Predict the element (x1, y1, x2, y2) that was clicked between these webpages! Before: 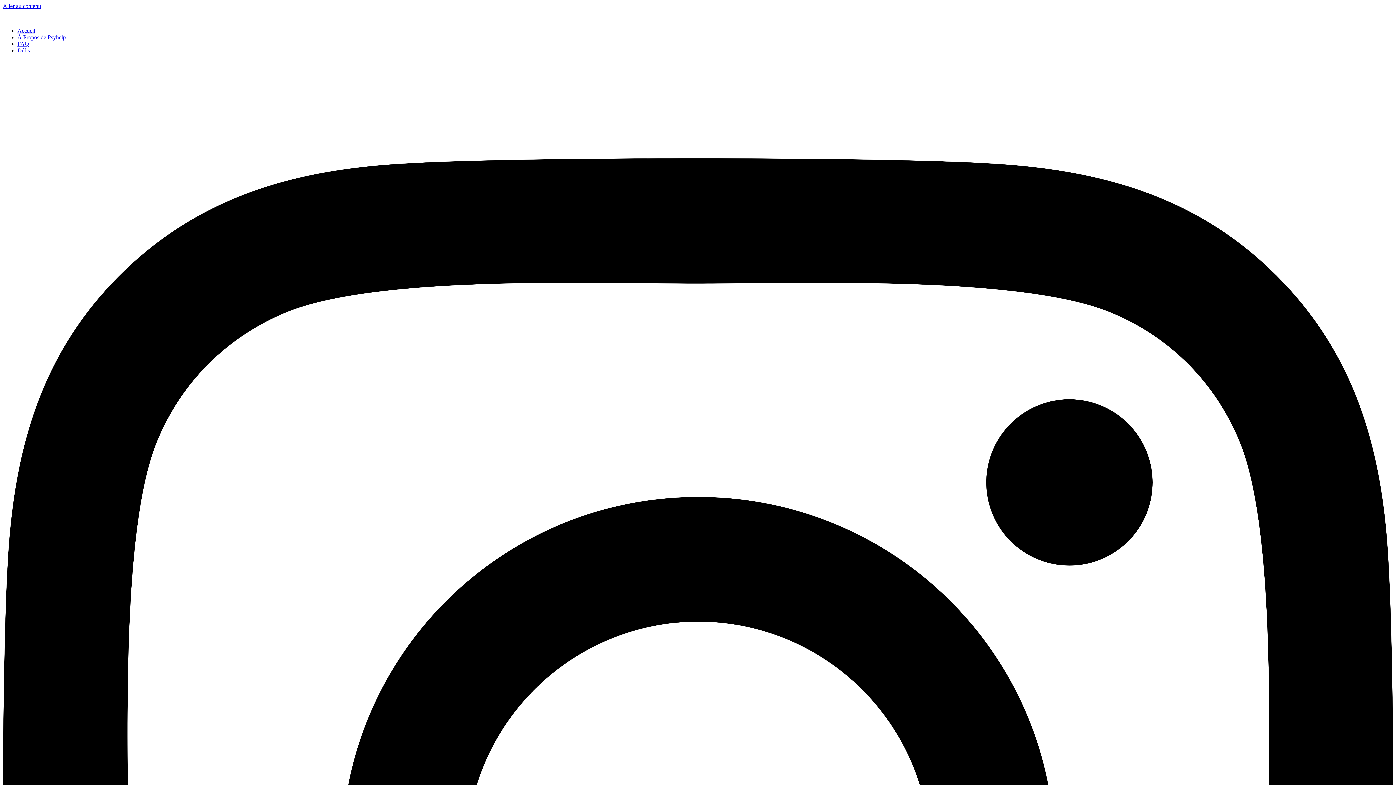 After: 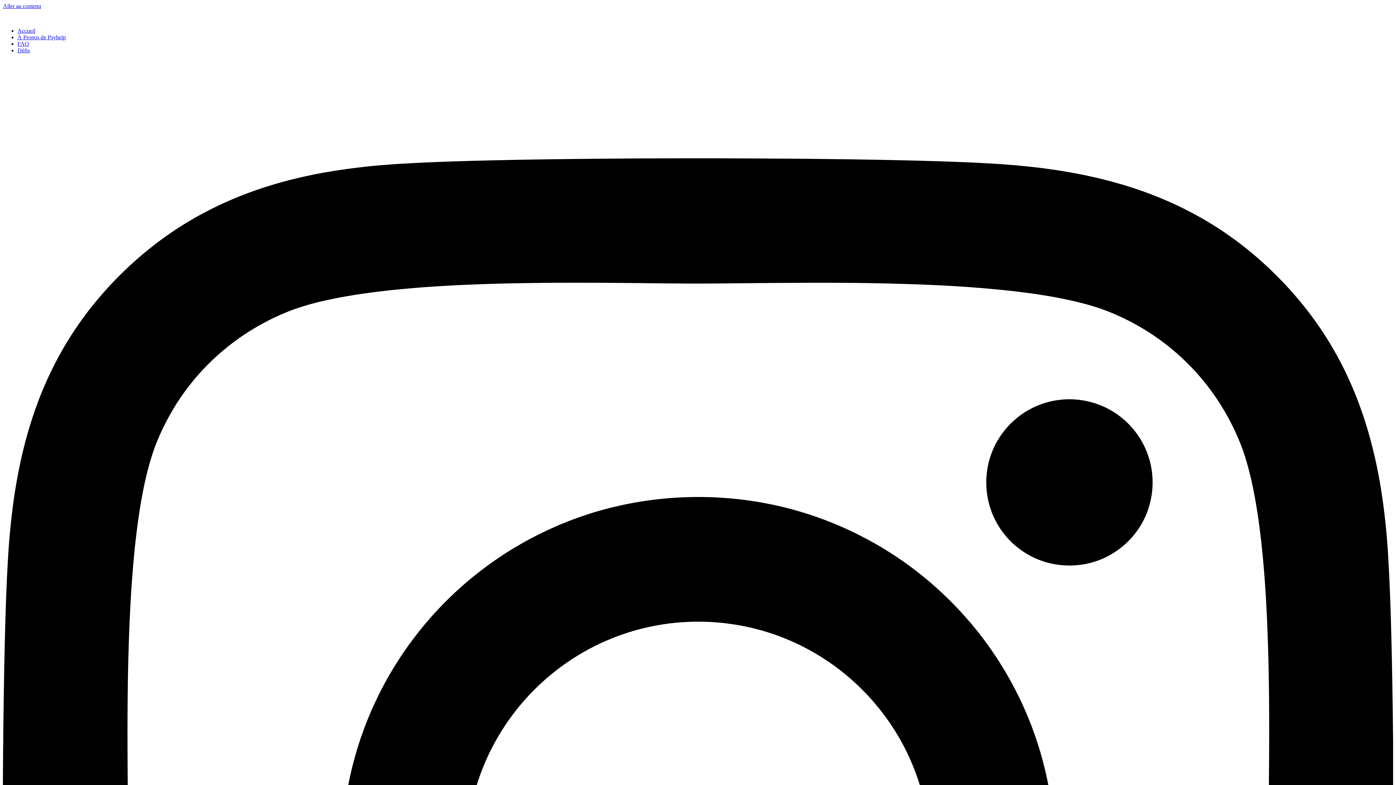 Action: label: FAQ bbox: (17, 40, 29, 46)